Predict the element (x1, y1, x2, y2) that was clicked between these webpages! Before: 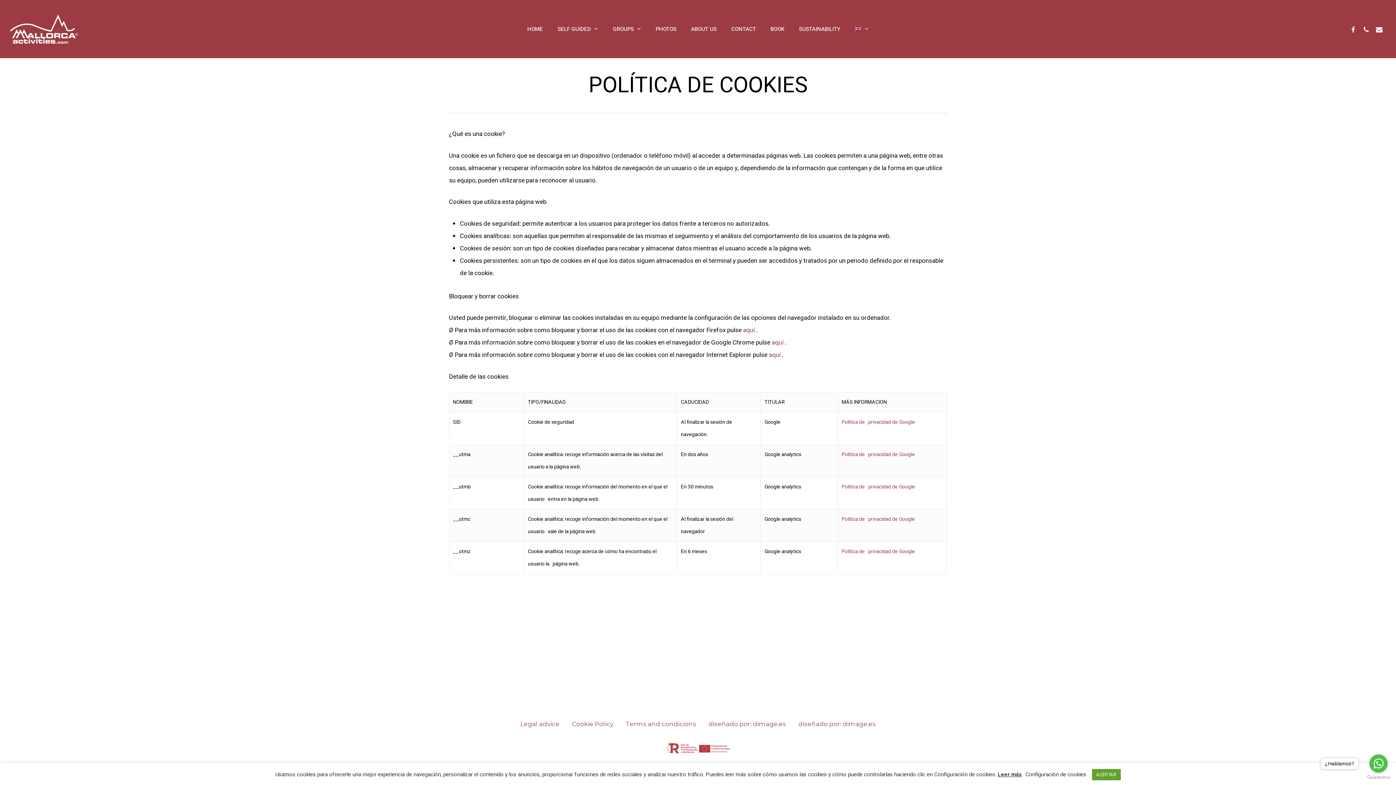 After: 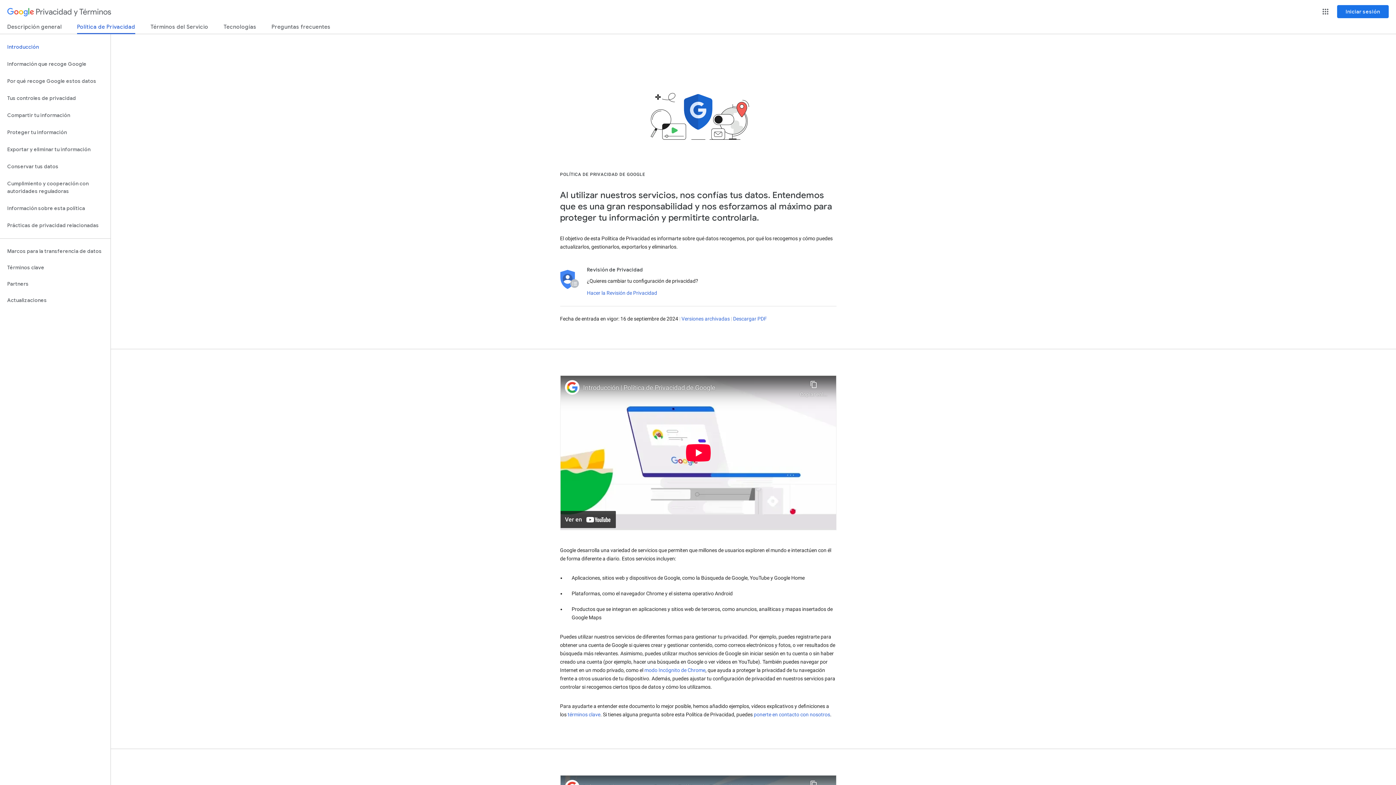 Action: label: Política de   privacidad de Google bbox: (841, 515, 915, 523)